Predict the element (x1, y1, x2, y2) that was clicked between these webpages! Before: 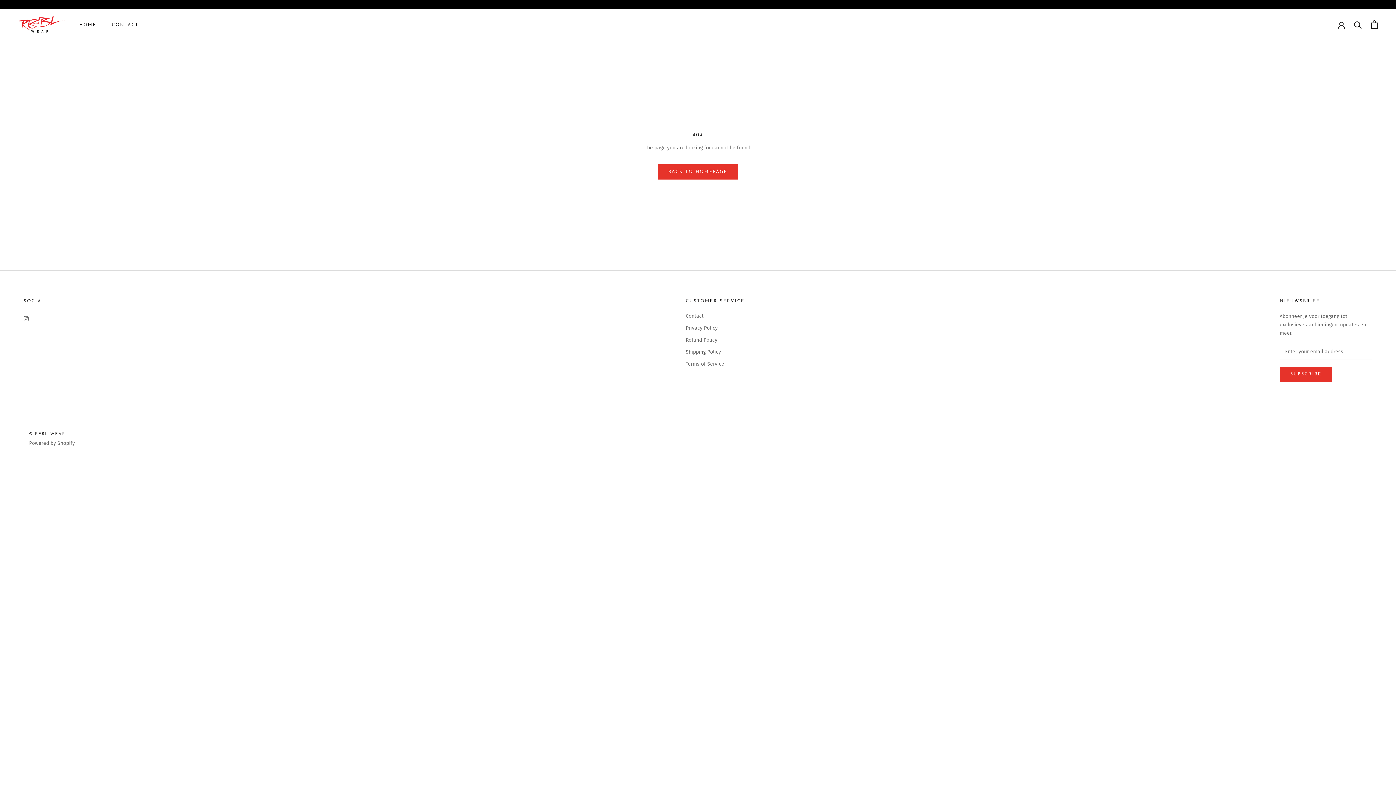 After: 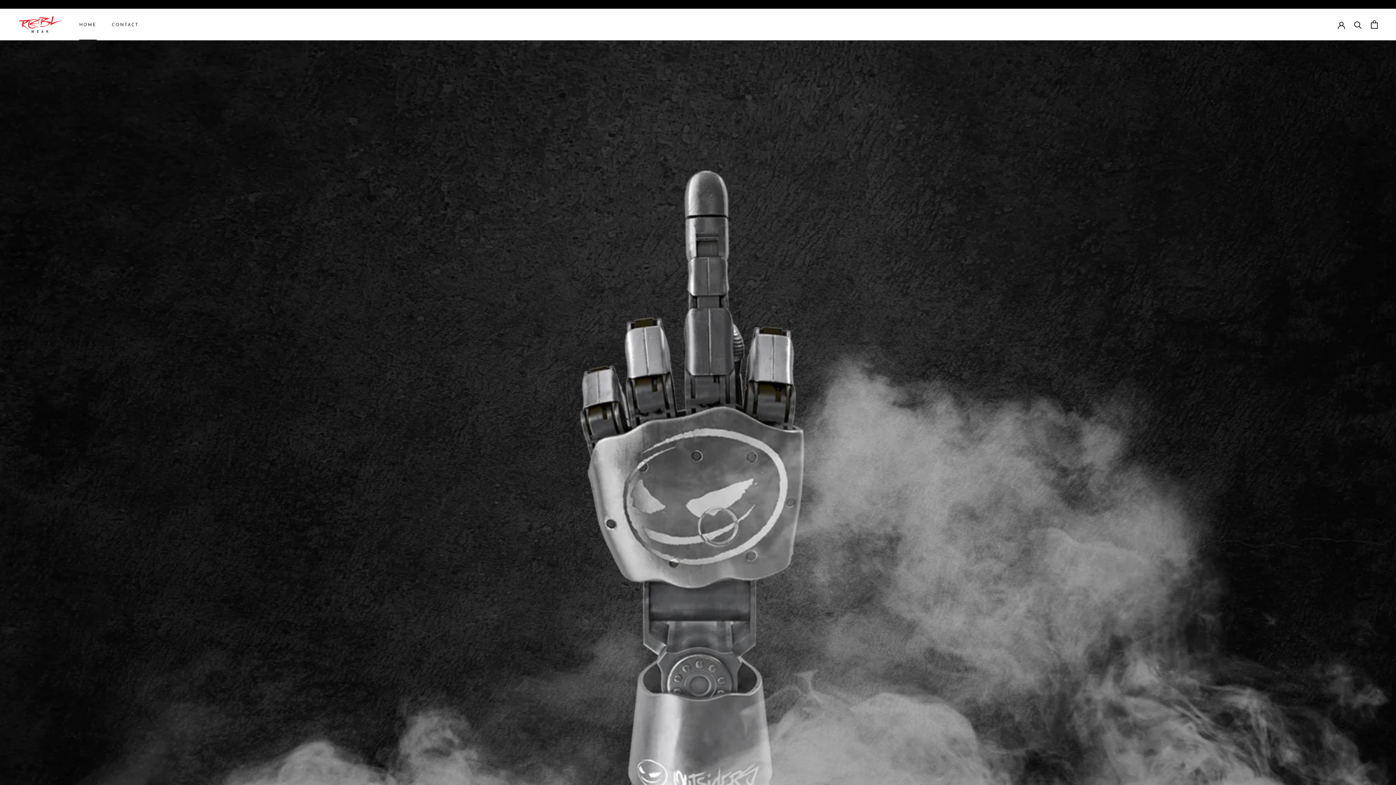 Action: bbox: (657, 164, 738, 179) label: BACK TO HOMEPAGE